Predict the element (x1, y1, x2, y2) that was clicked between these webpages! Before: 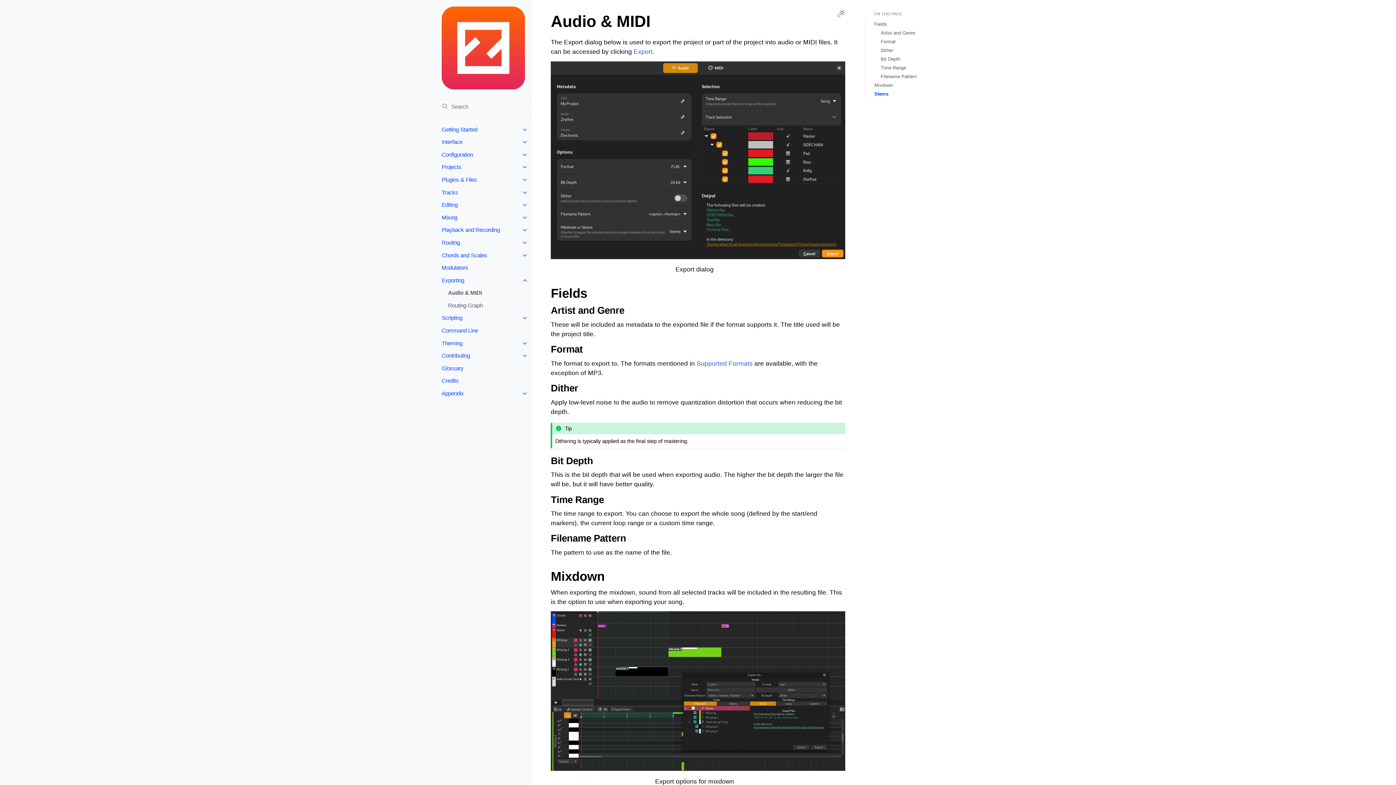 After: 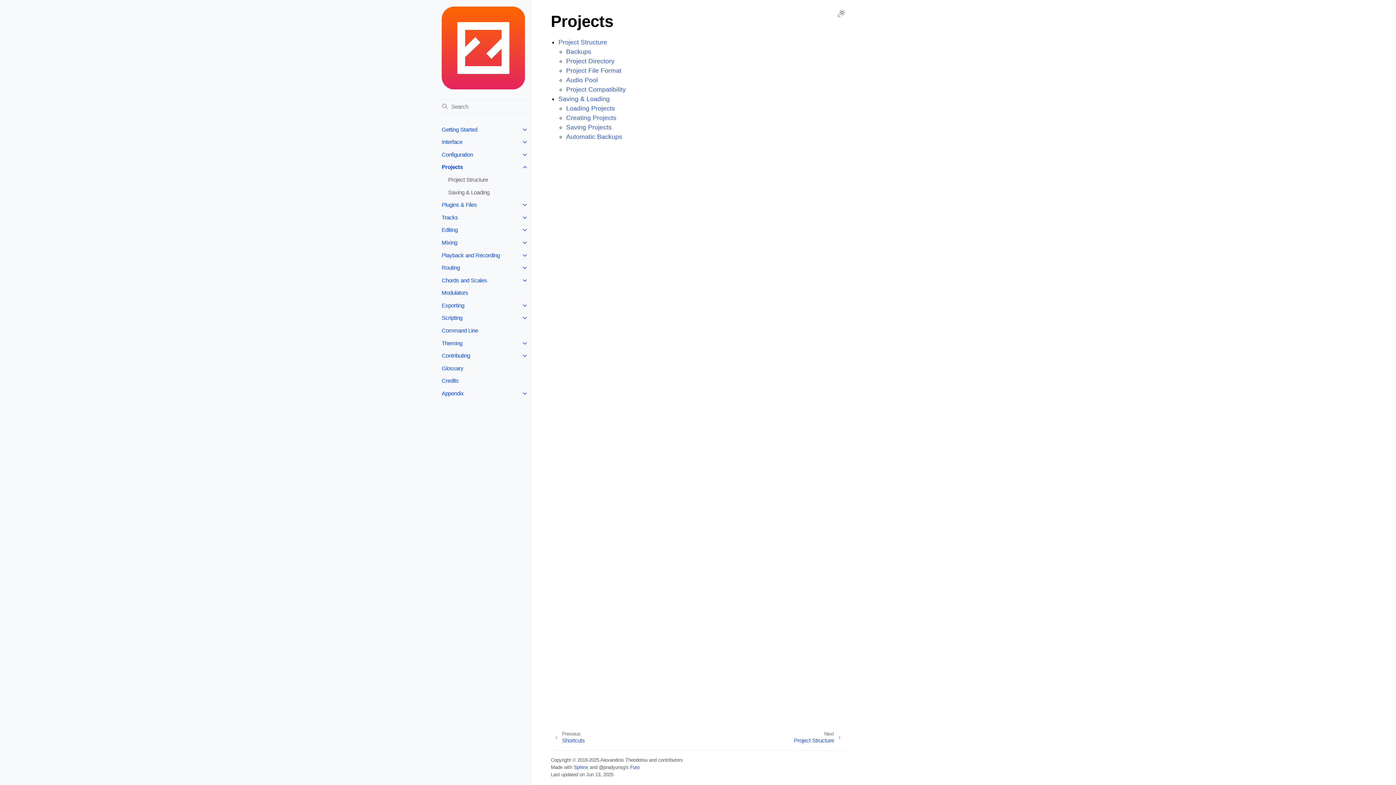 Action: label: Projects bbox: (435, 160, 531, 173)